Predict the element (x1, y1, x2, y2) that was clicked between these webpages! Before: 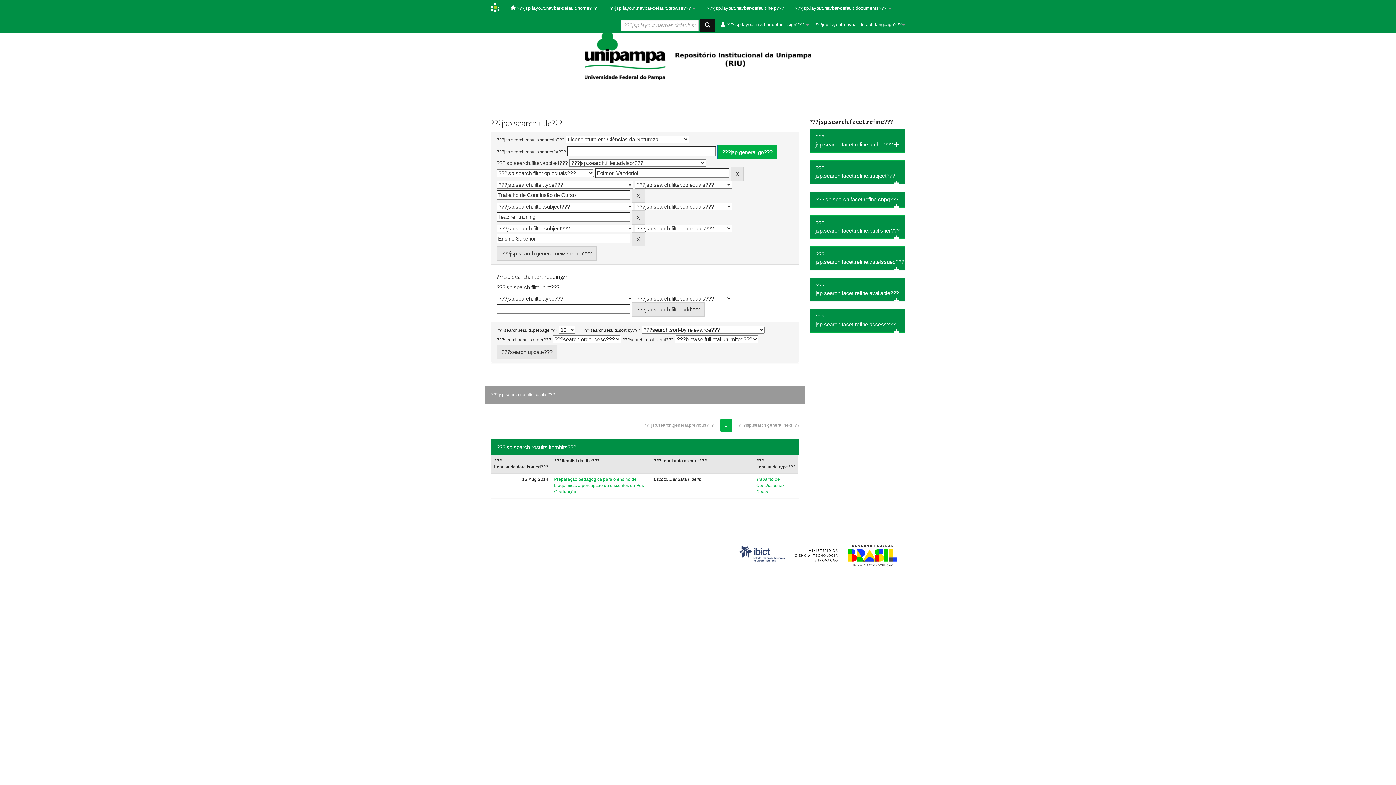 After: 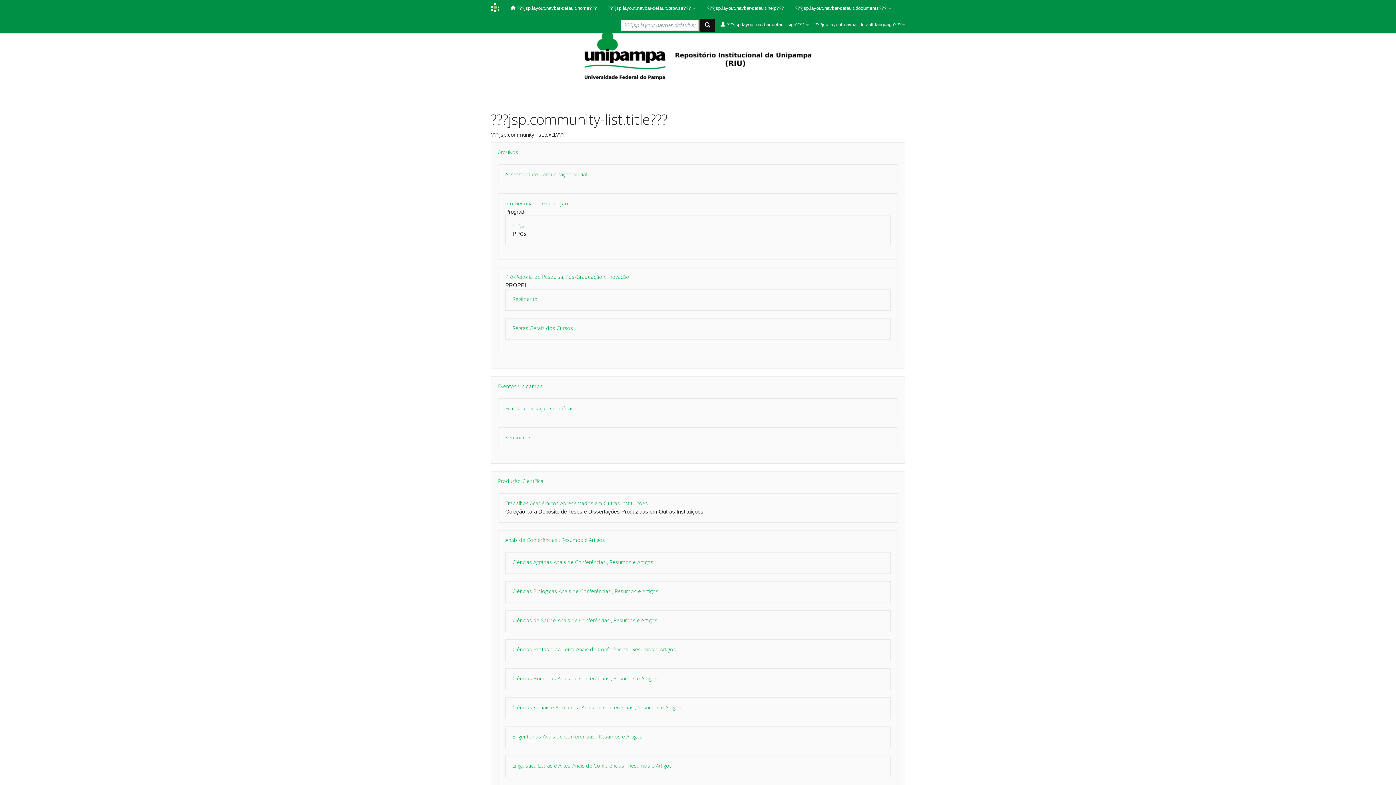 Action: label:   bbox: (584, 51, 811, 57)